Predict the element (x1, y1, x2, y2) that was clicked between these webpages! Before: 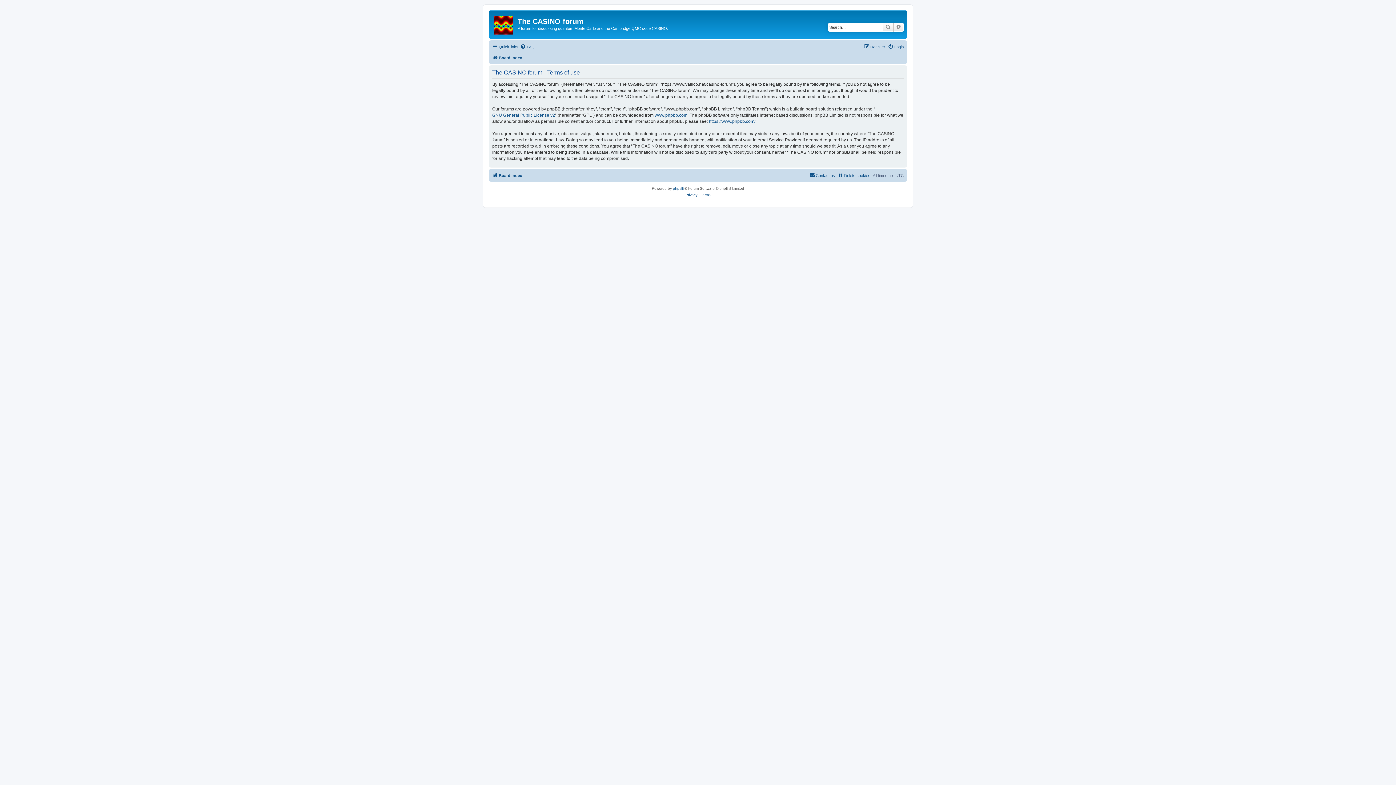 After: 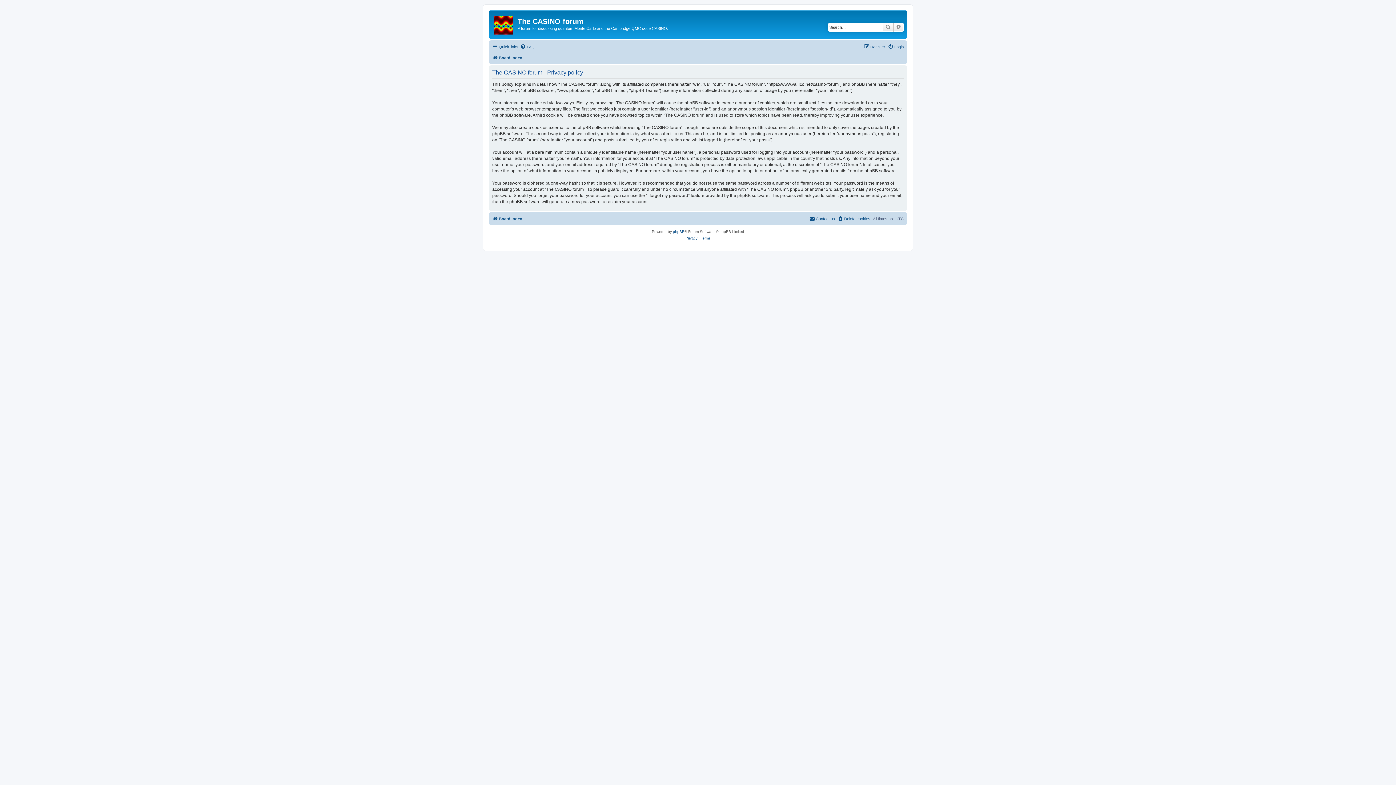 Action: label: Privacy bbox: (685, 191, 697, 198)